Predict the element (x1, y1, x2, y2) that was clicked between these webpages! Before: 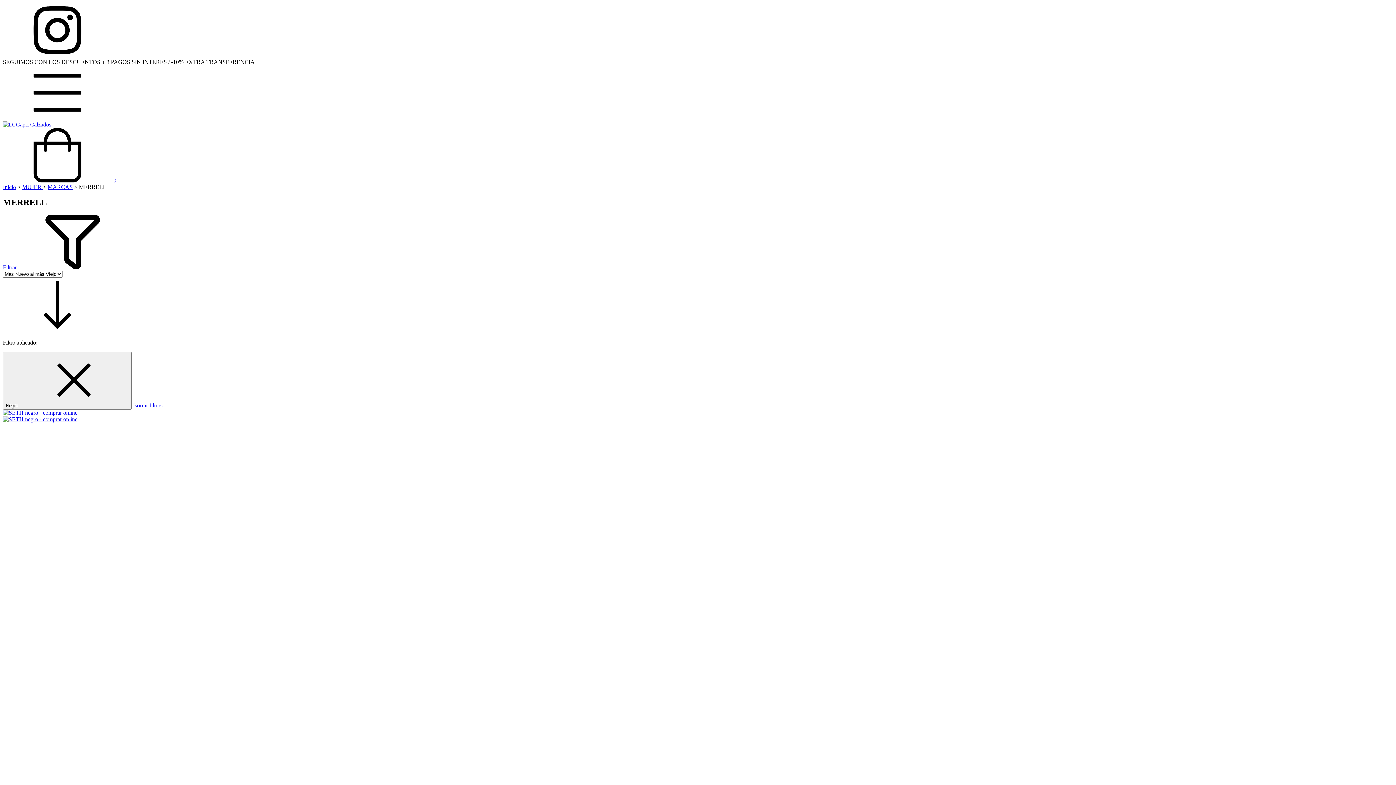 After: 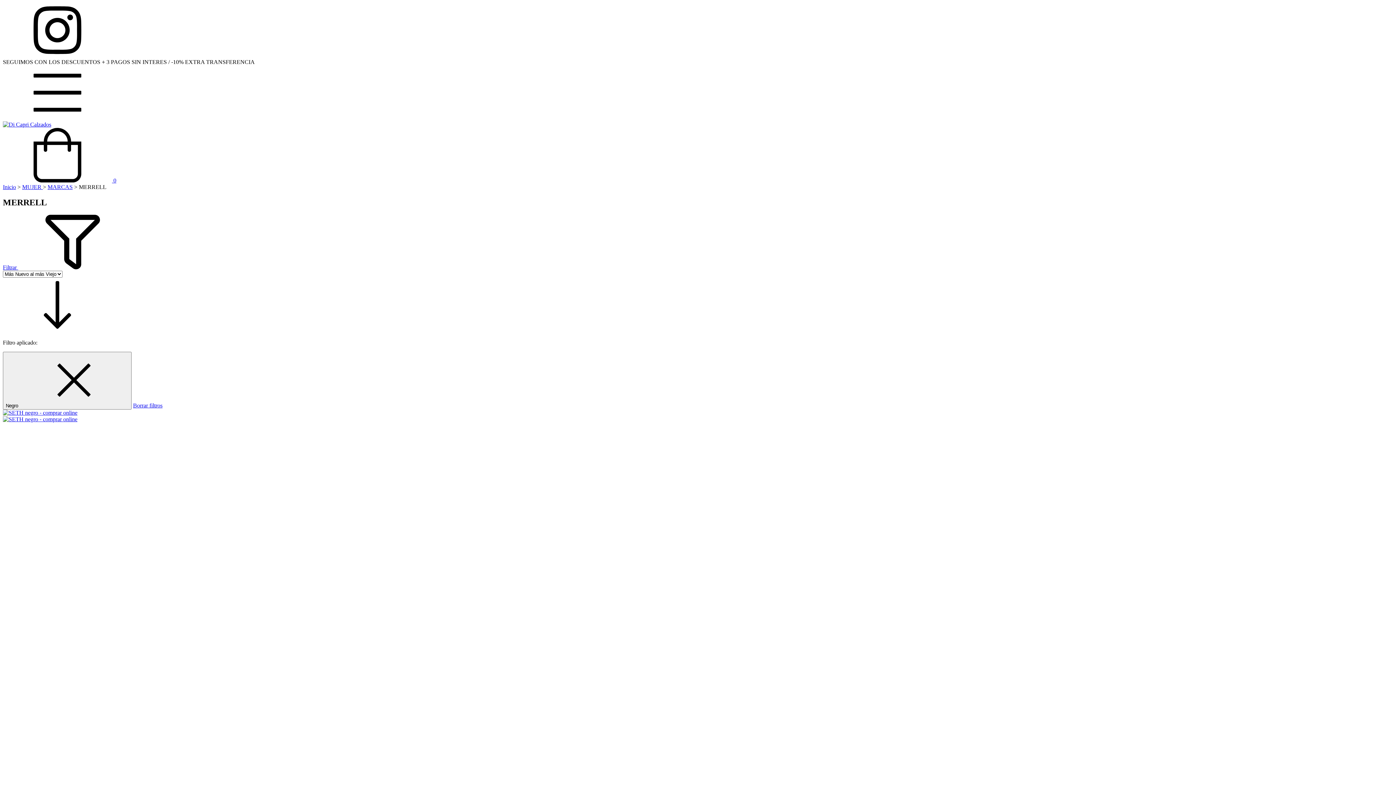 Action: bbox: (2, 177, 116, 183) label:  0